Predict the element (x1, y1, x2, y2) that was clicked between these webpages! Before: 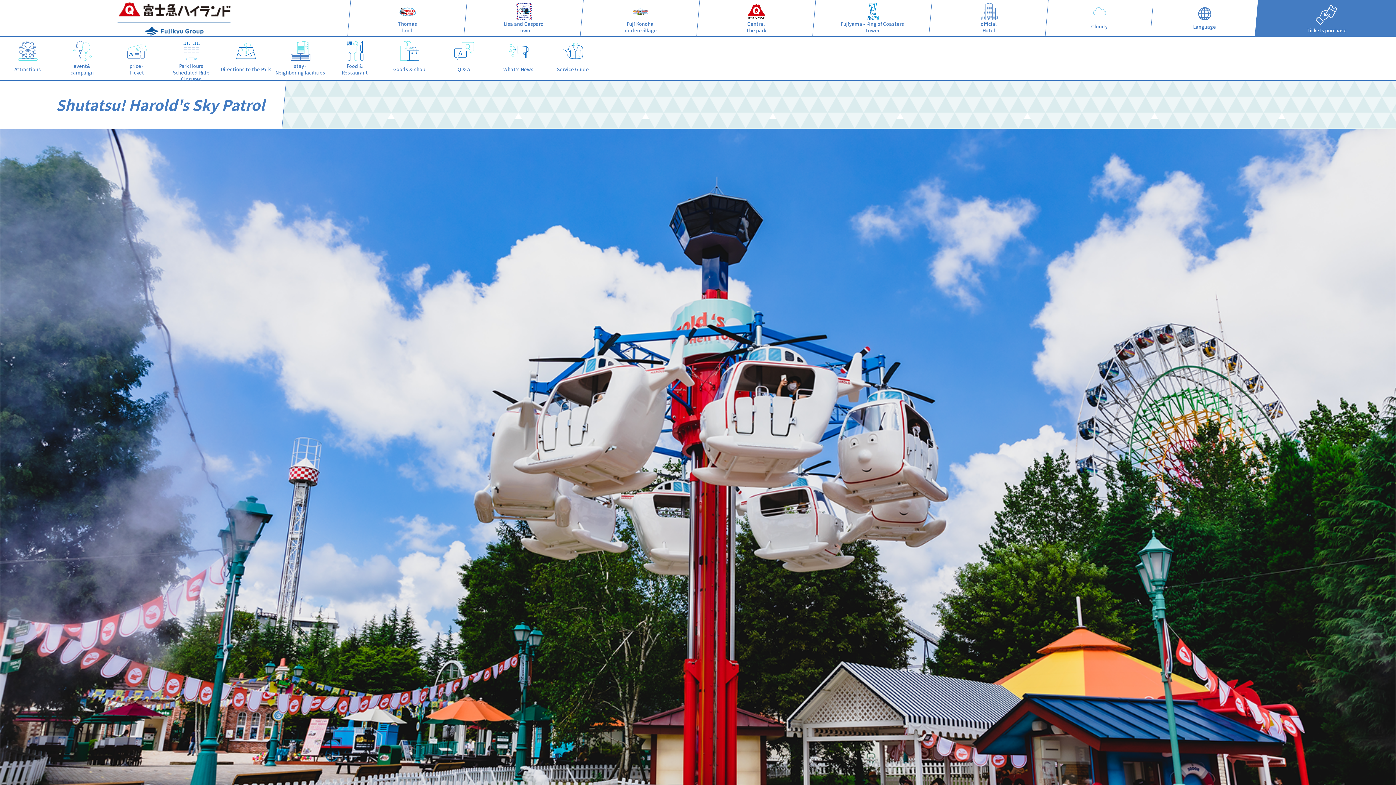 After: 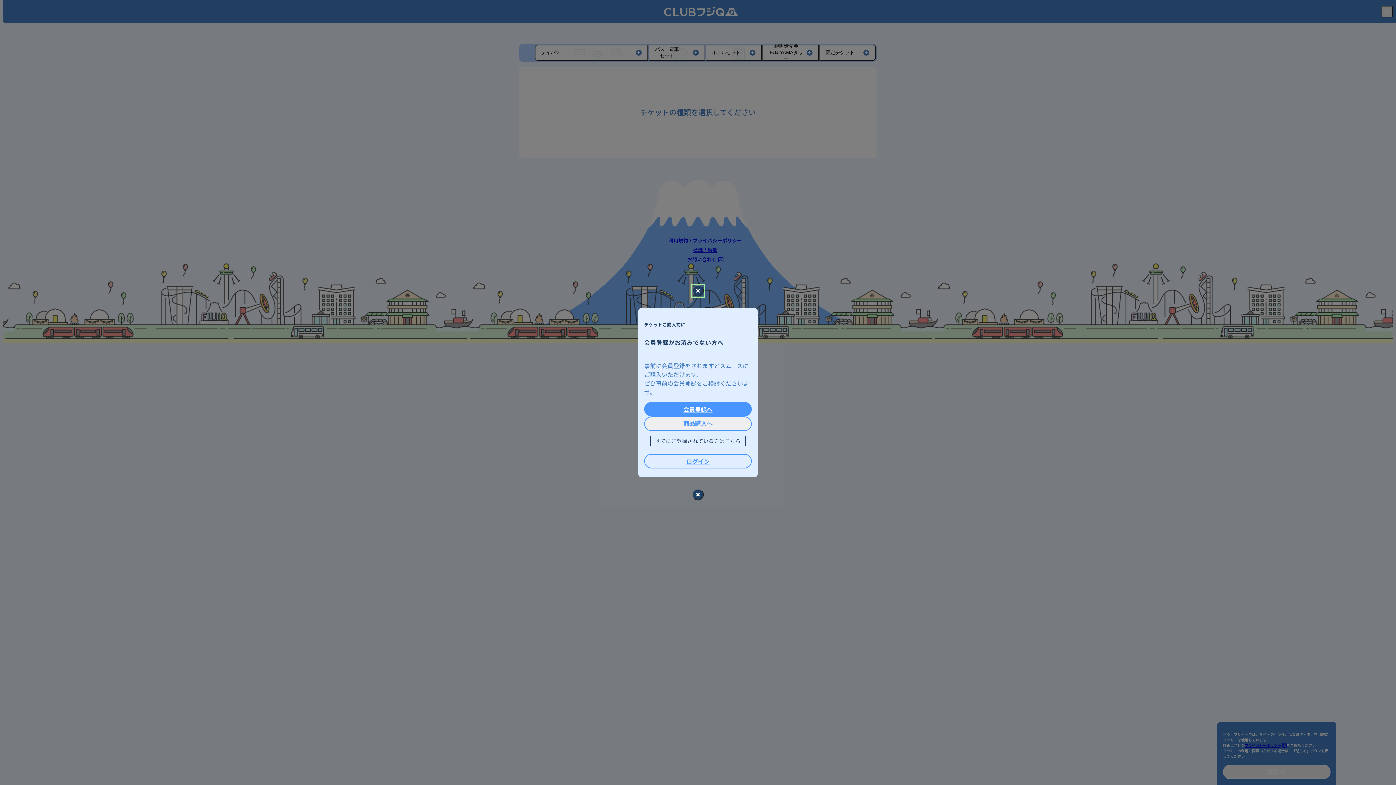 Action: bbox: (1255, 0, 1401, 36) label: Tickets purchase